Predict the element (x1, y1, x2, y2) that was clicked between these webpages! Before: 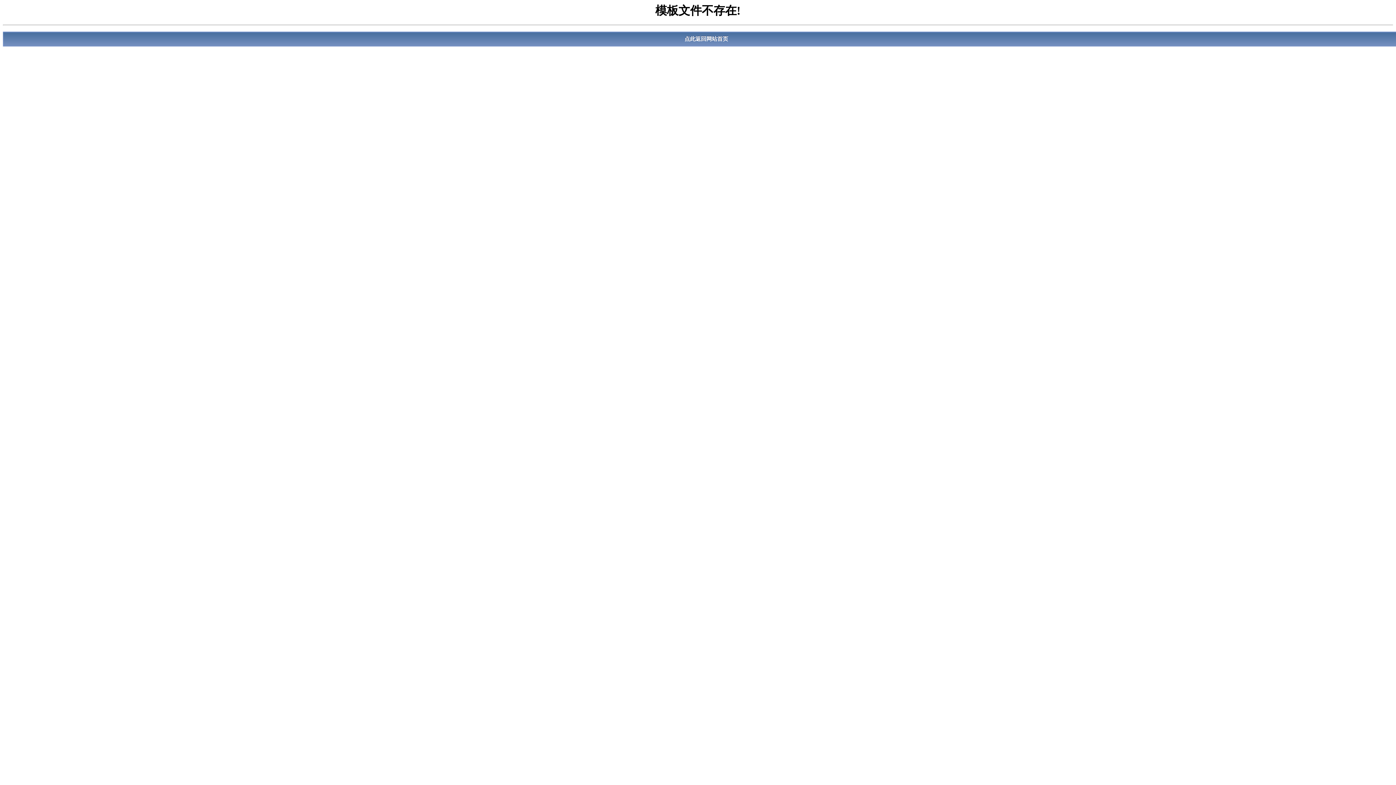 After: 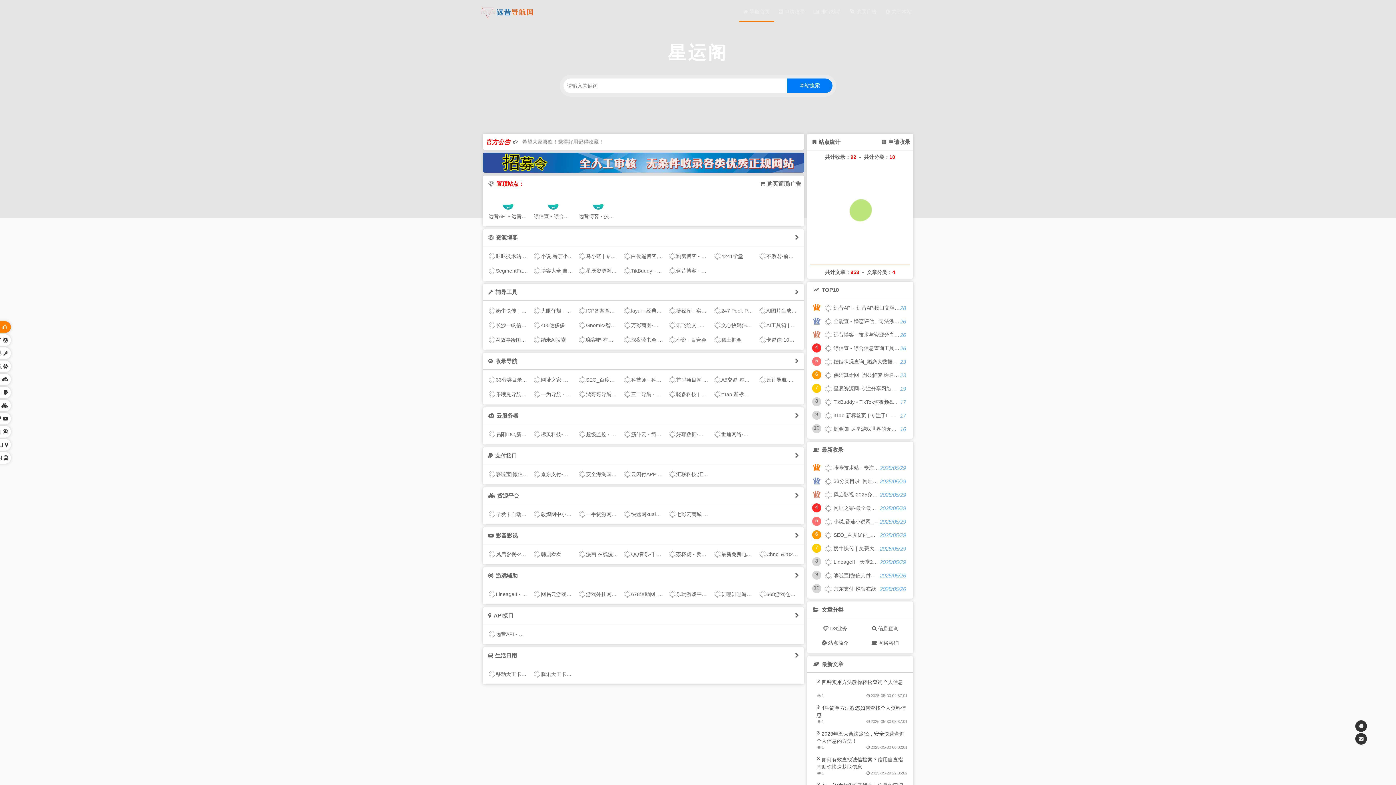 Action: label: 点此返回网站首页 bbox: (2, 31, 1410, 46)